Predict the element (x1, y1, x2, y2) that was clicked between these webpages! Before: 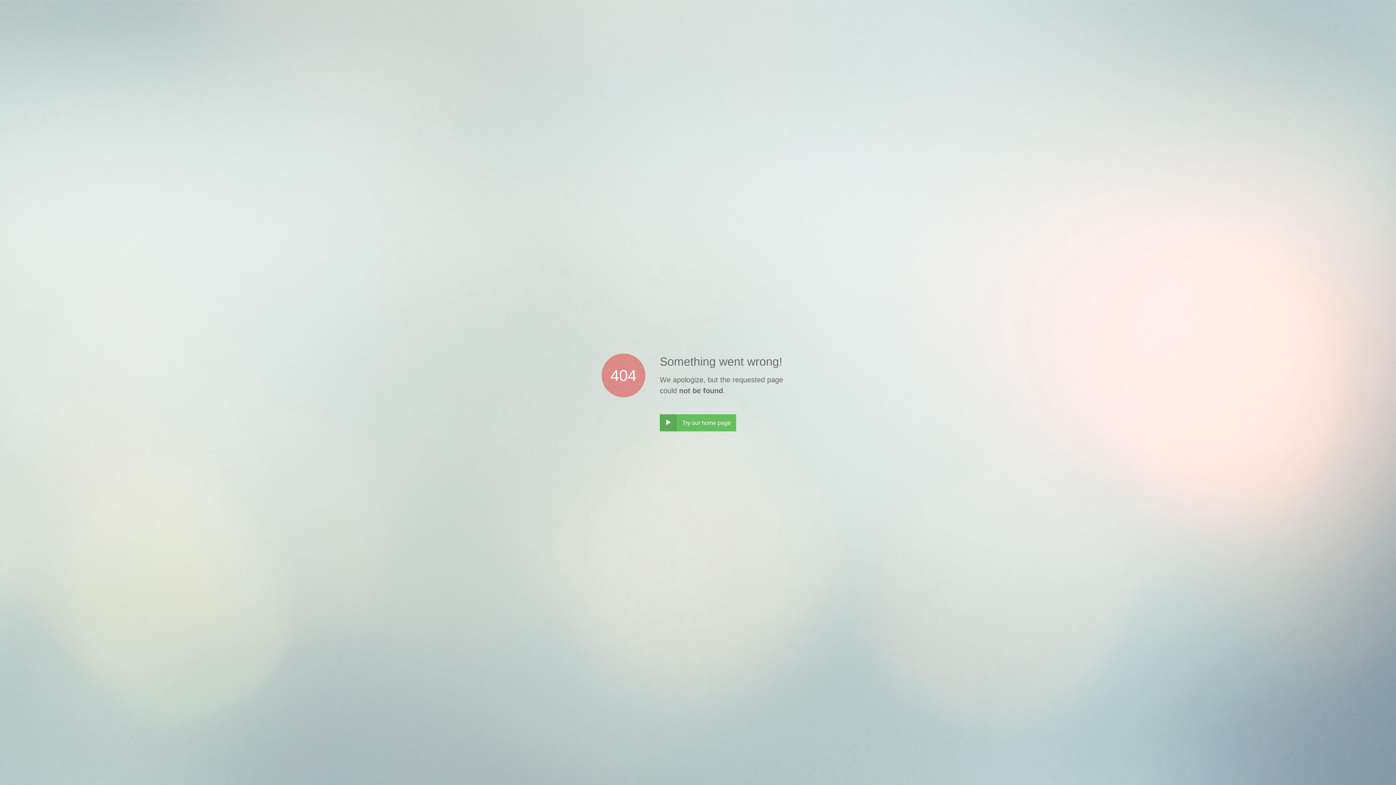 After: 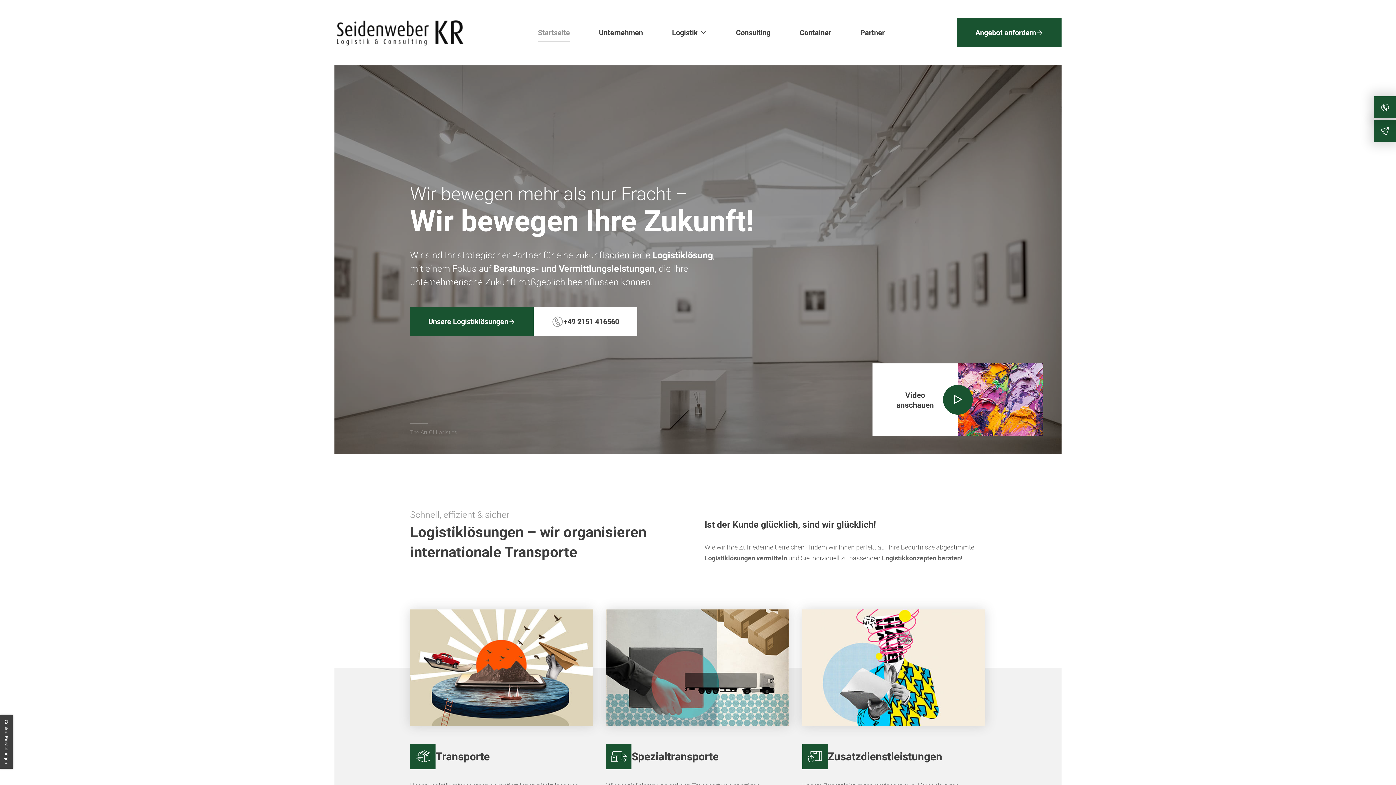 Action: bbox: (660, 414, 736, 431) label: ‣
Try our home page